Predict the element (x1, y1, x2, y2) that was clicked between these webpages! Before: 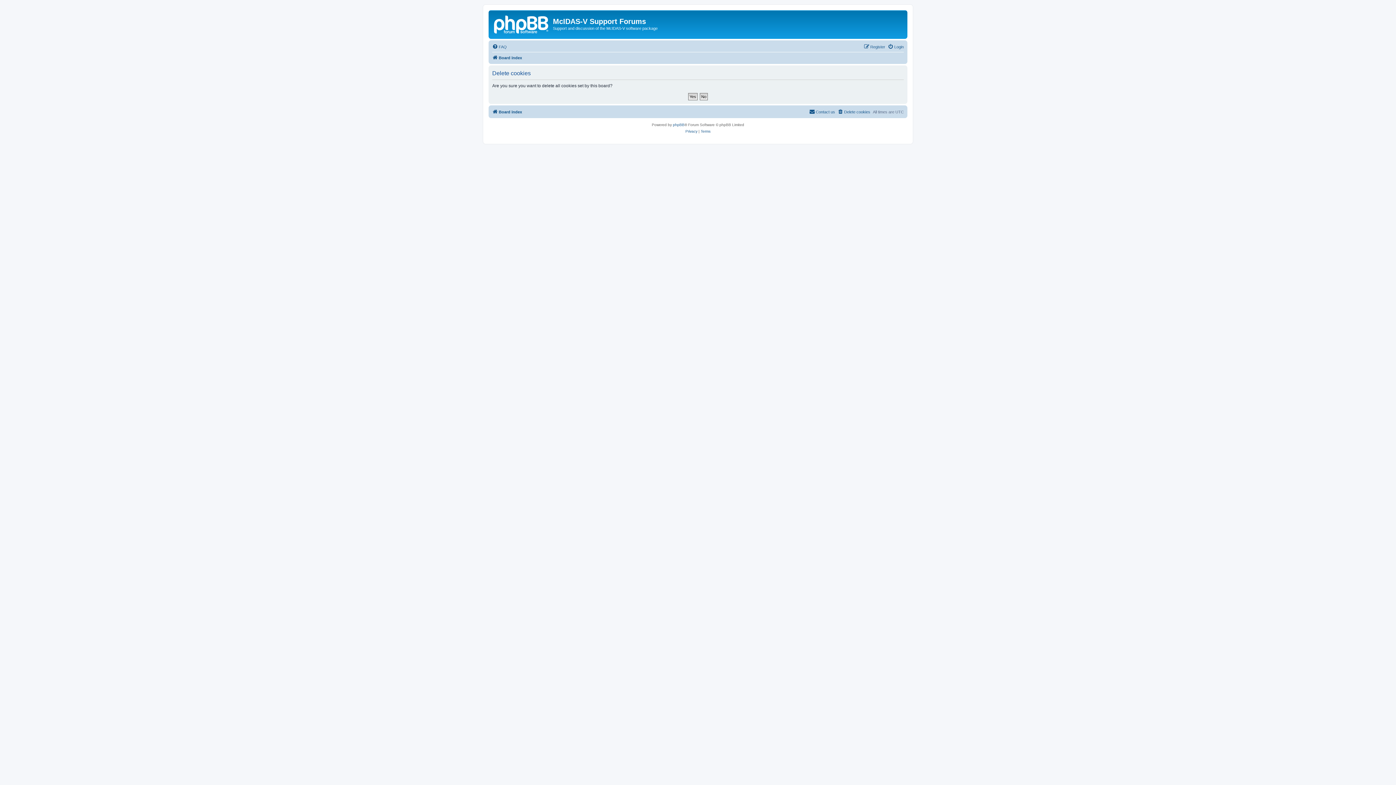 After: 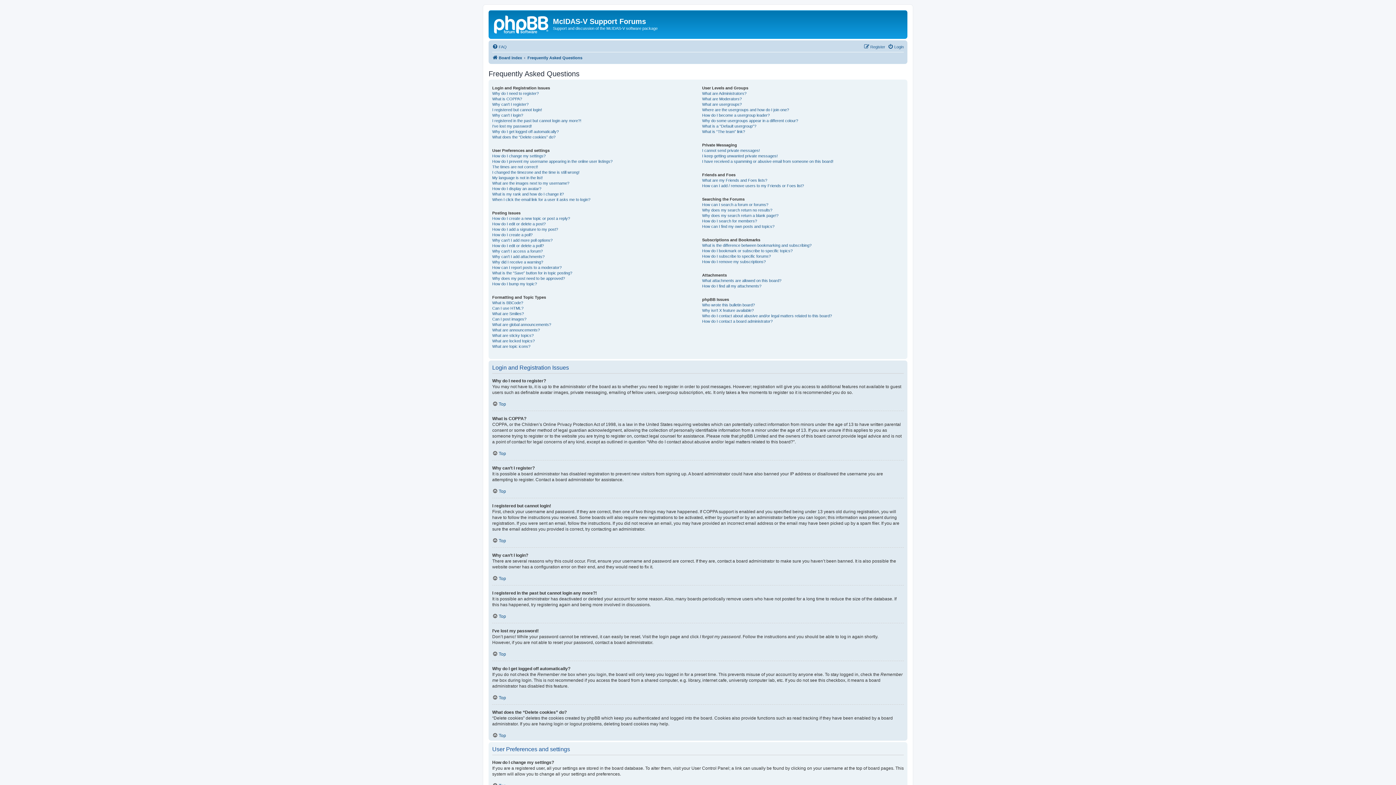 Action: label: FAQ bbox: (492, 42, 506, 51)